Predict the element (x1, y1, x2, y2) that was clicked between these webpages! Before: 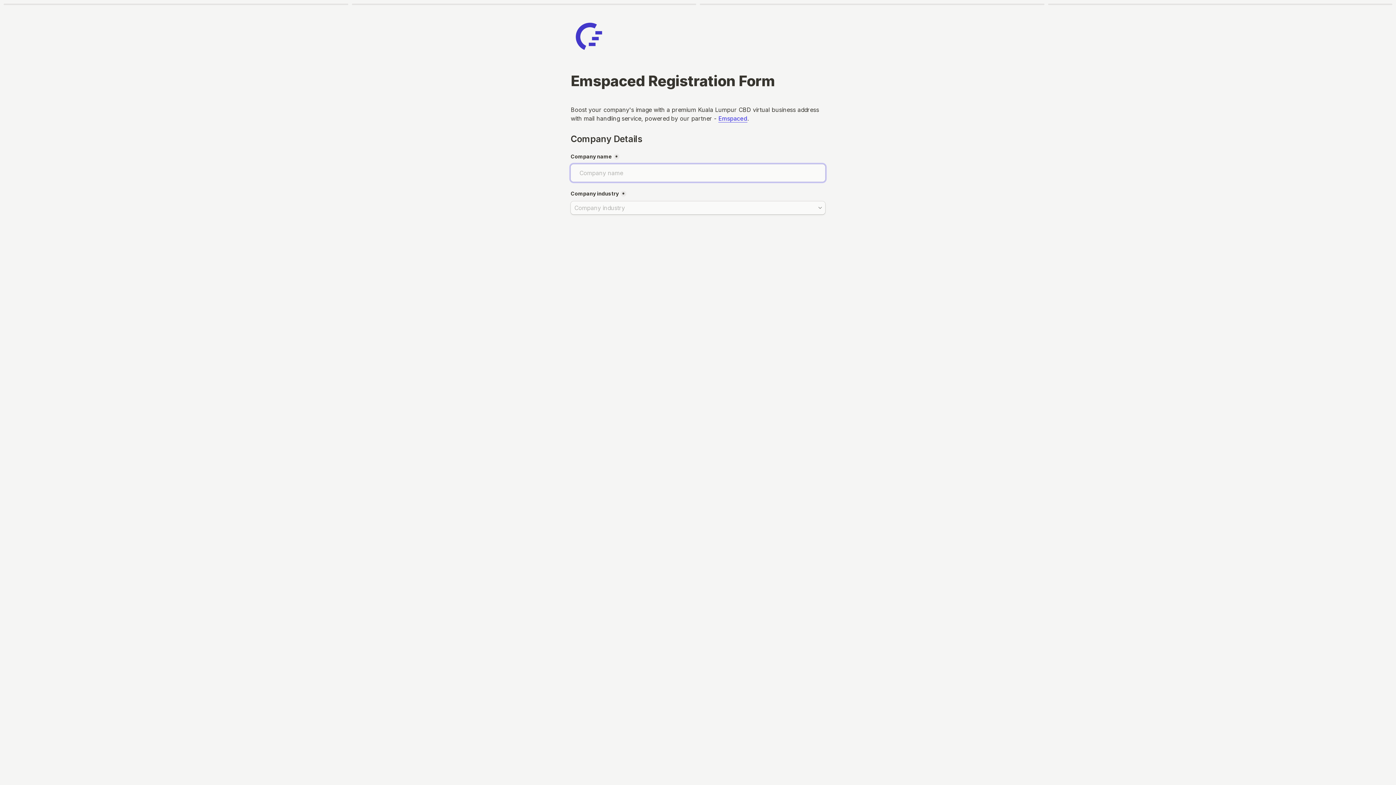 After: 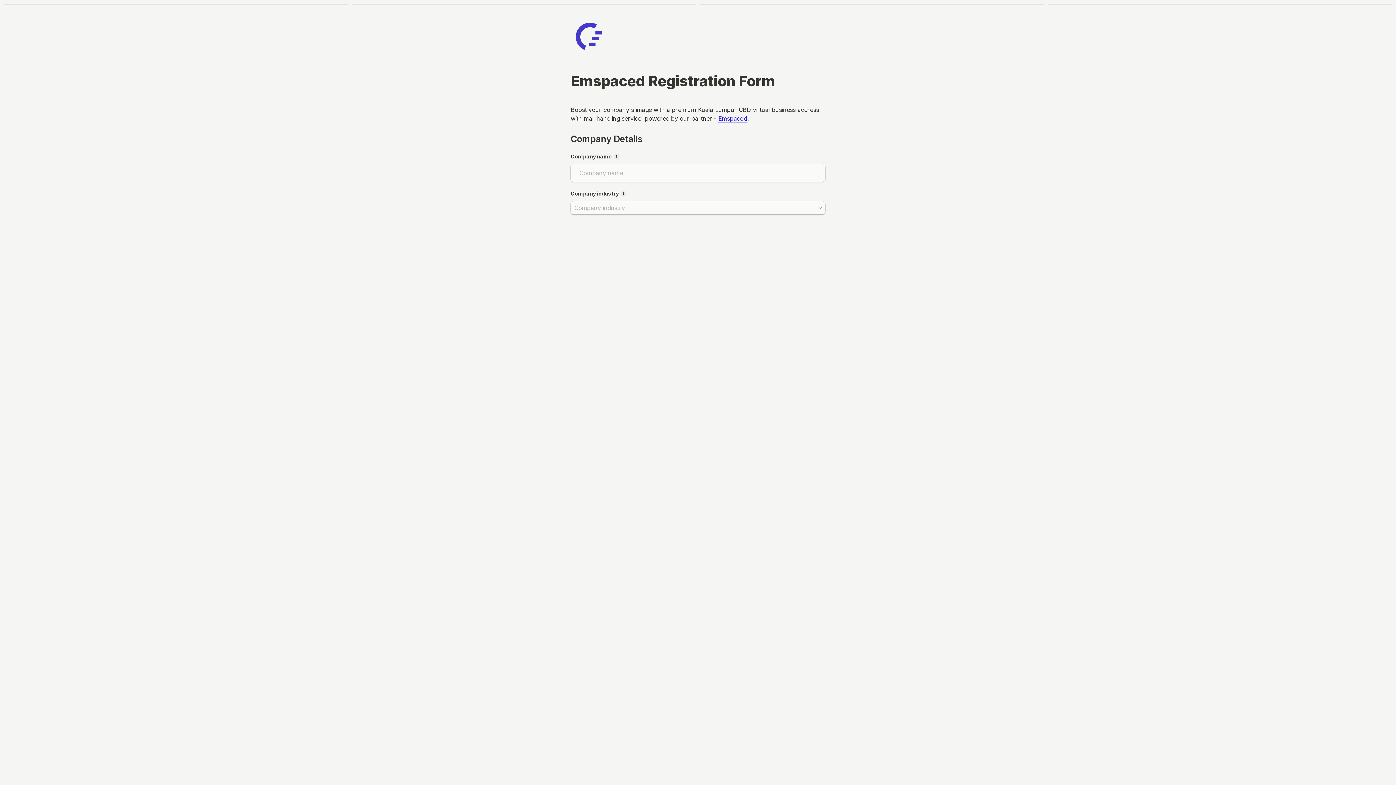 Action: label: Emspaced bbox: (718, 114, 747, 122)